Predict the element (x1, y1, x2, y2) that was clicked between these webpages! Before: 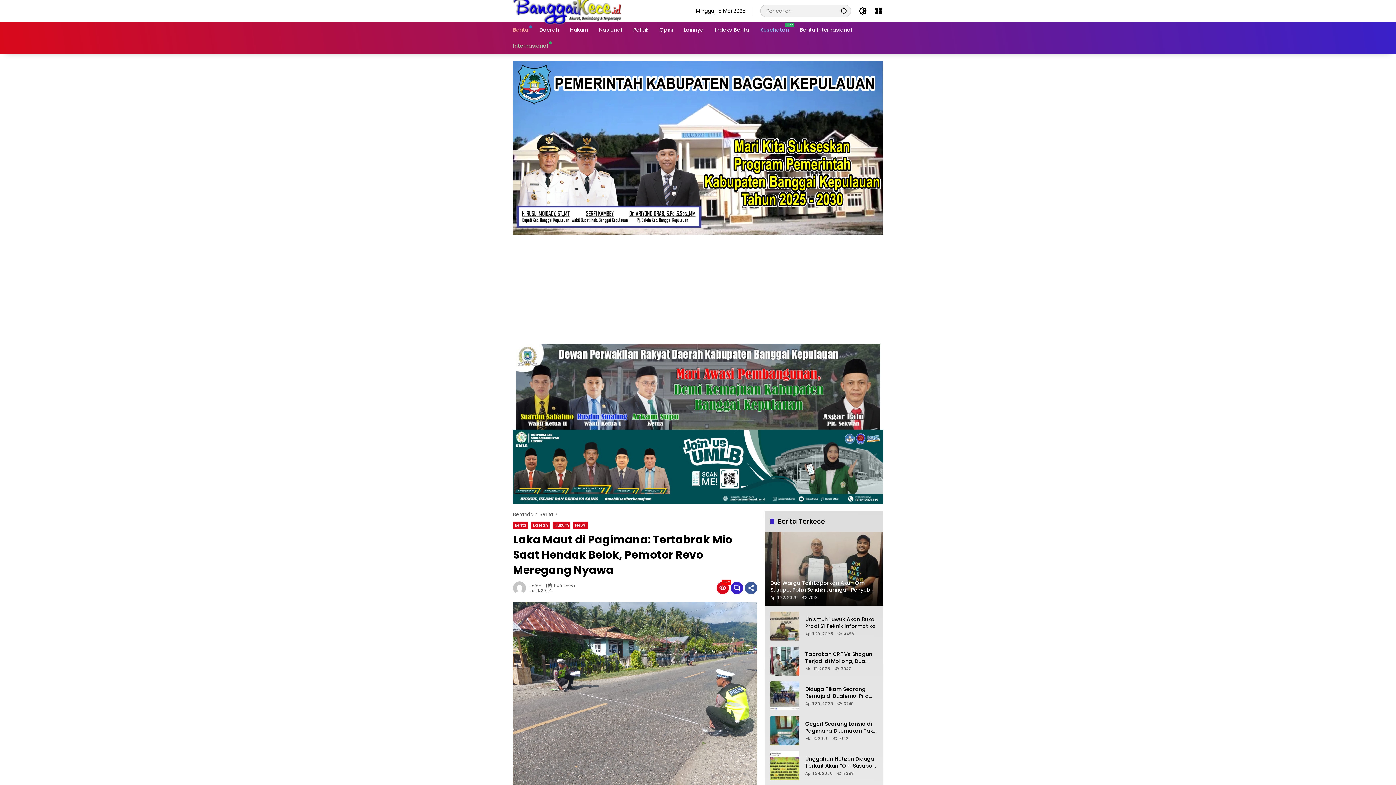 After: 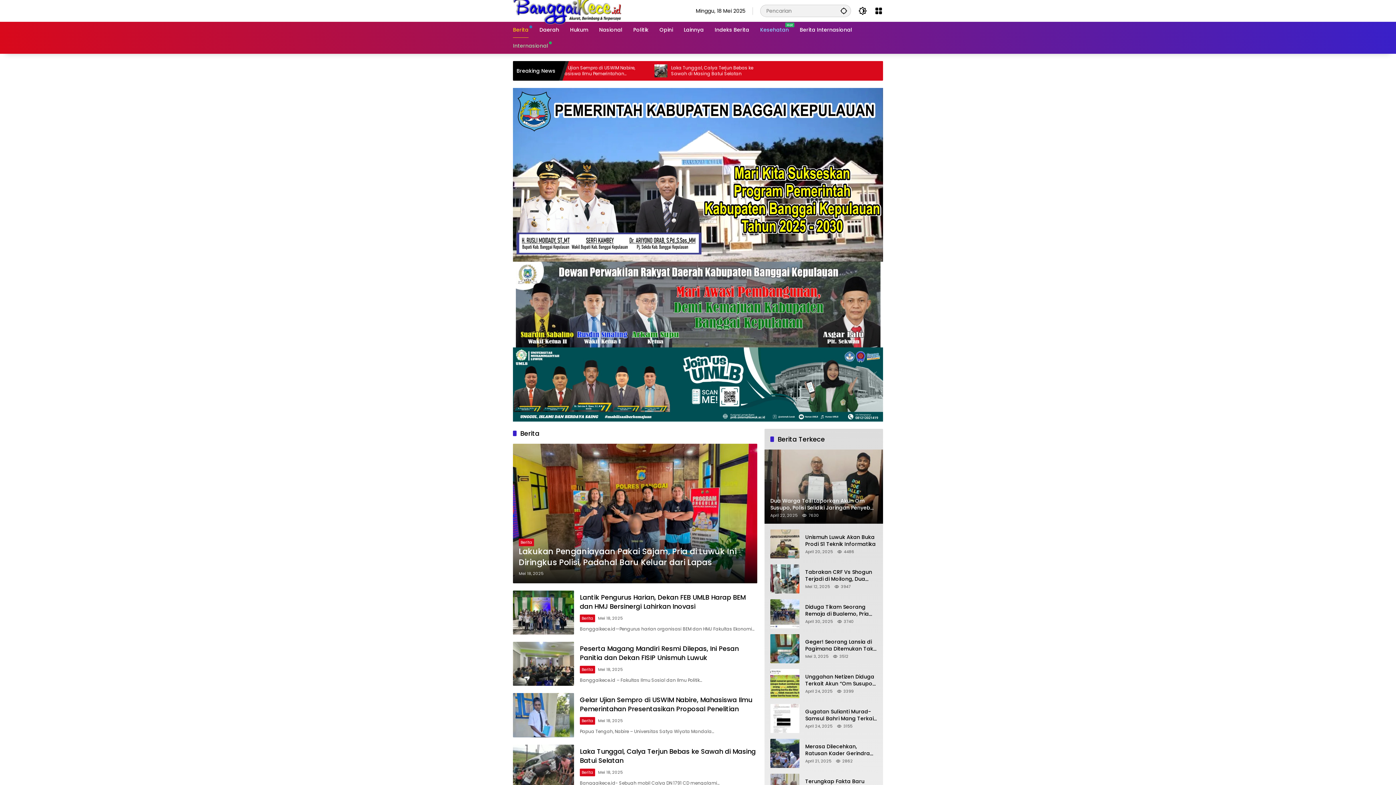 Action: label: Berita bbox: (513, 521, 528, 529)